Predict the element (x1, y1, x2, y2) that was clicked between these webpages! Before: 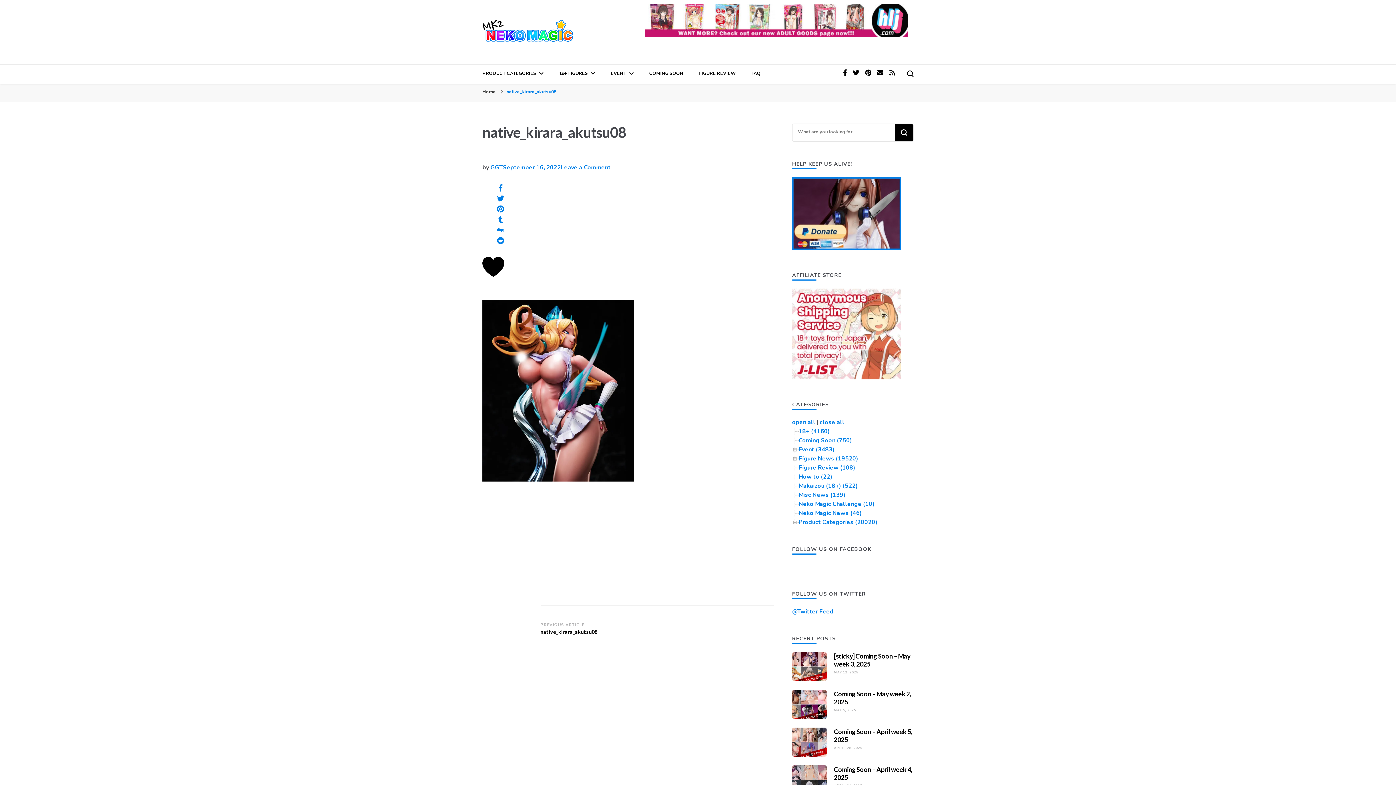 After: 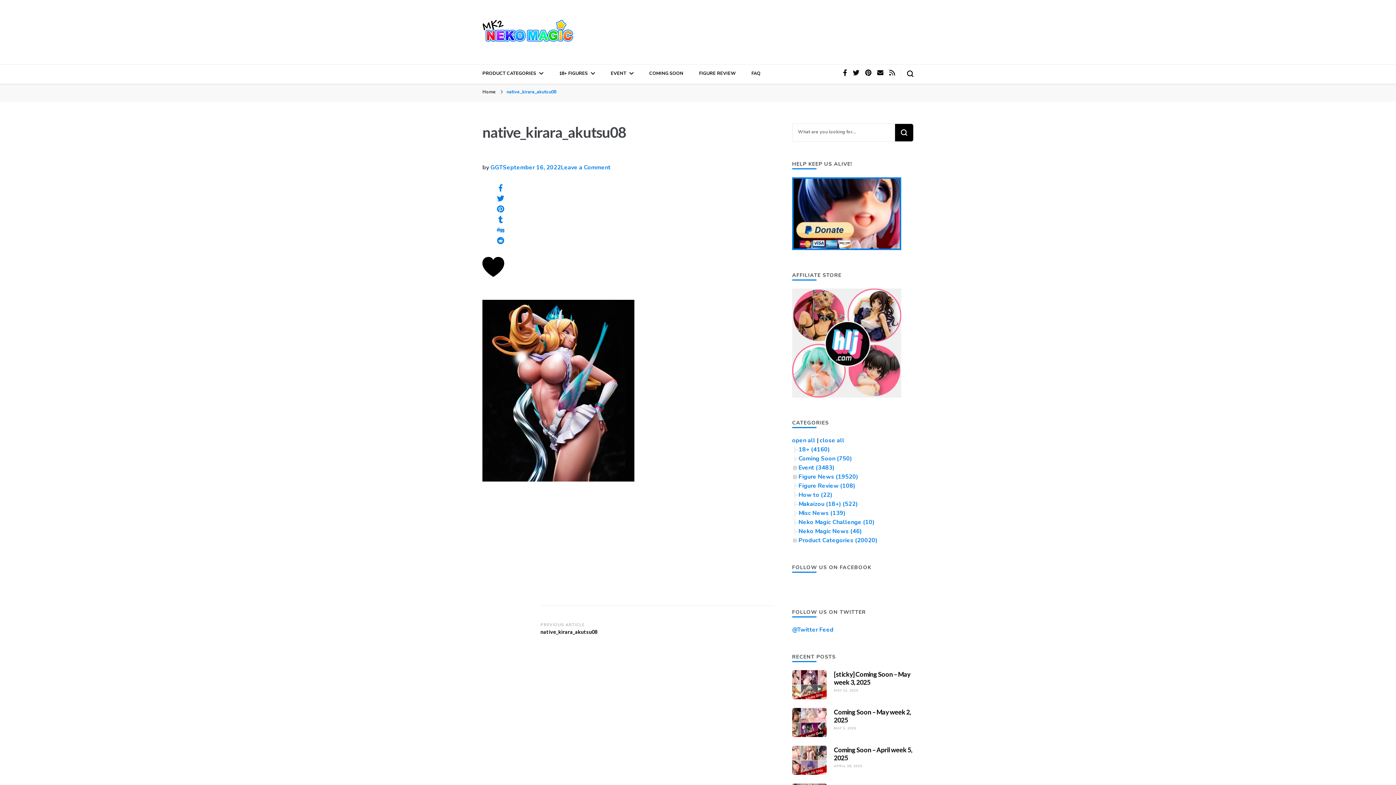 Action: label: PREVIOUS ARTICLE
native_kirara_akutsu08 bbox: (540, 623, 652, 635)